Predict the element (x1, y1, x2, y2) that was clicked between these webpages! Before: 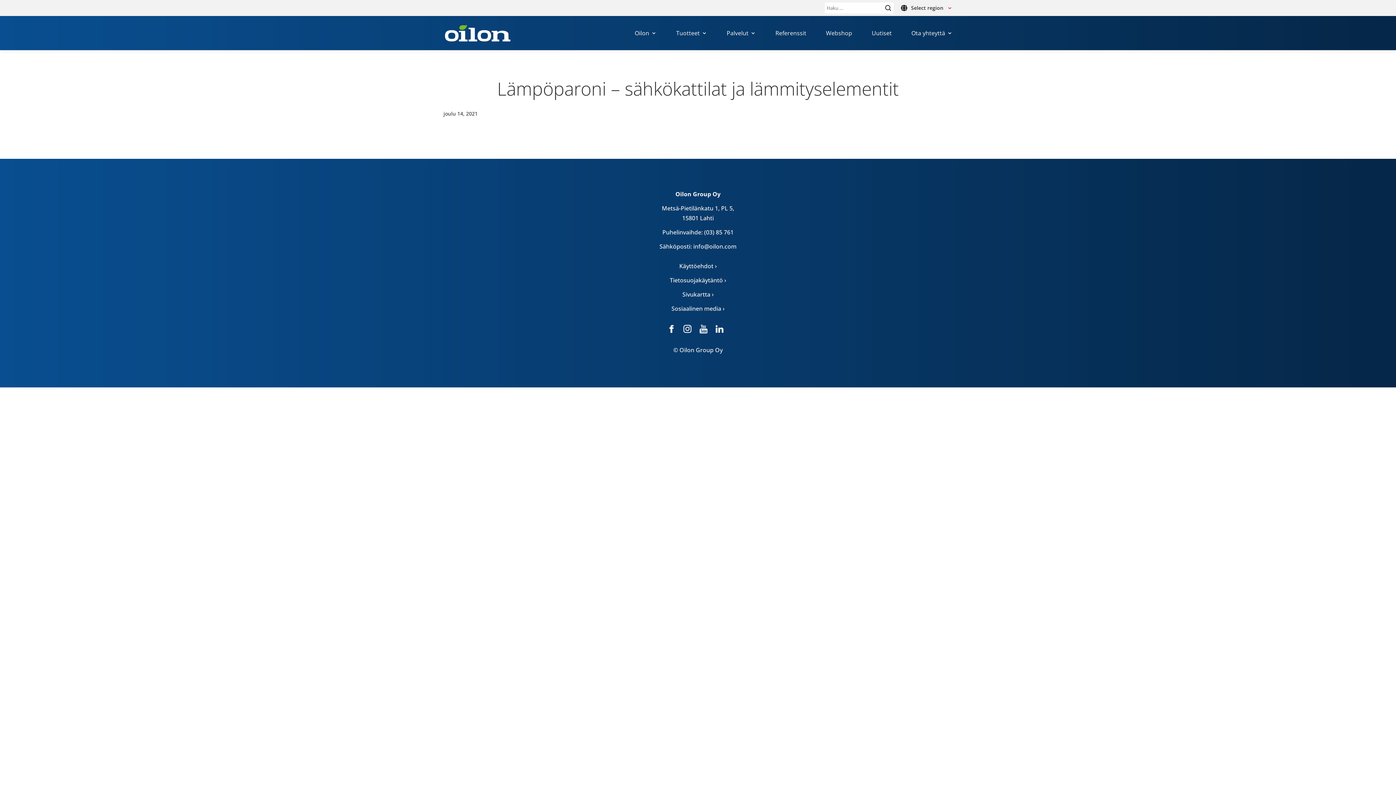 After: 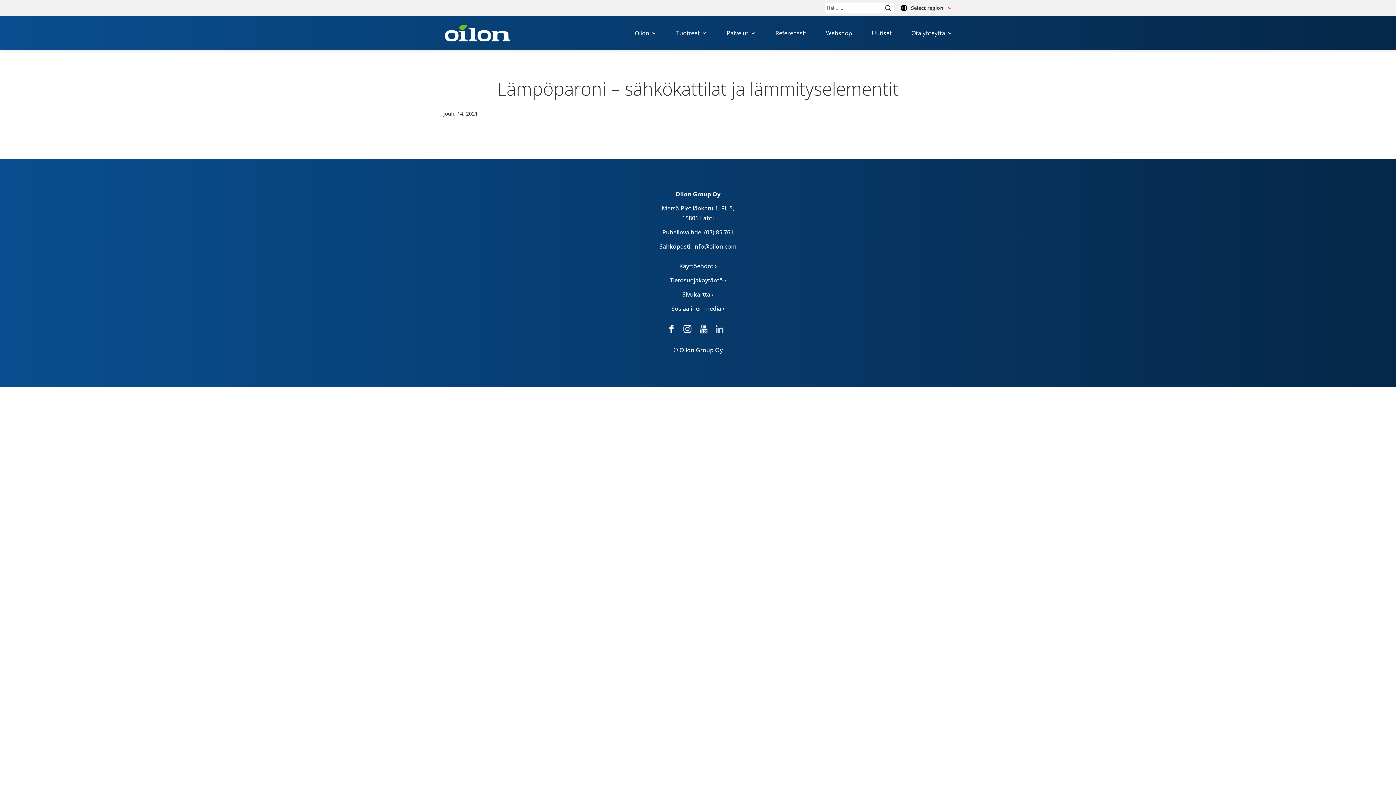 Action: bbox: (714, 332, 730, 340)